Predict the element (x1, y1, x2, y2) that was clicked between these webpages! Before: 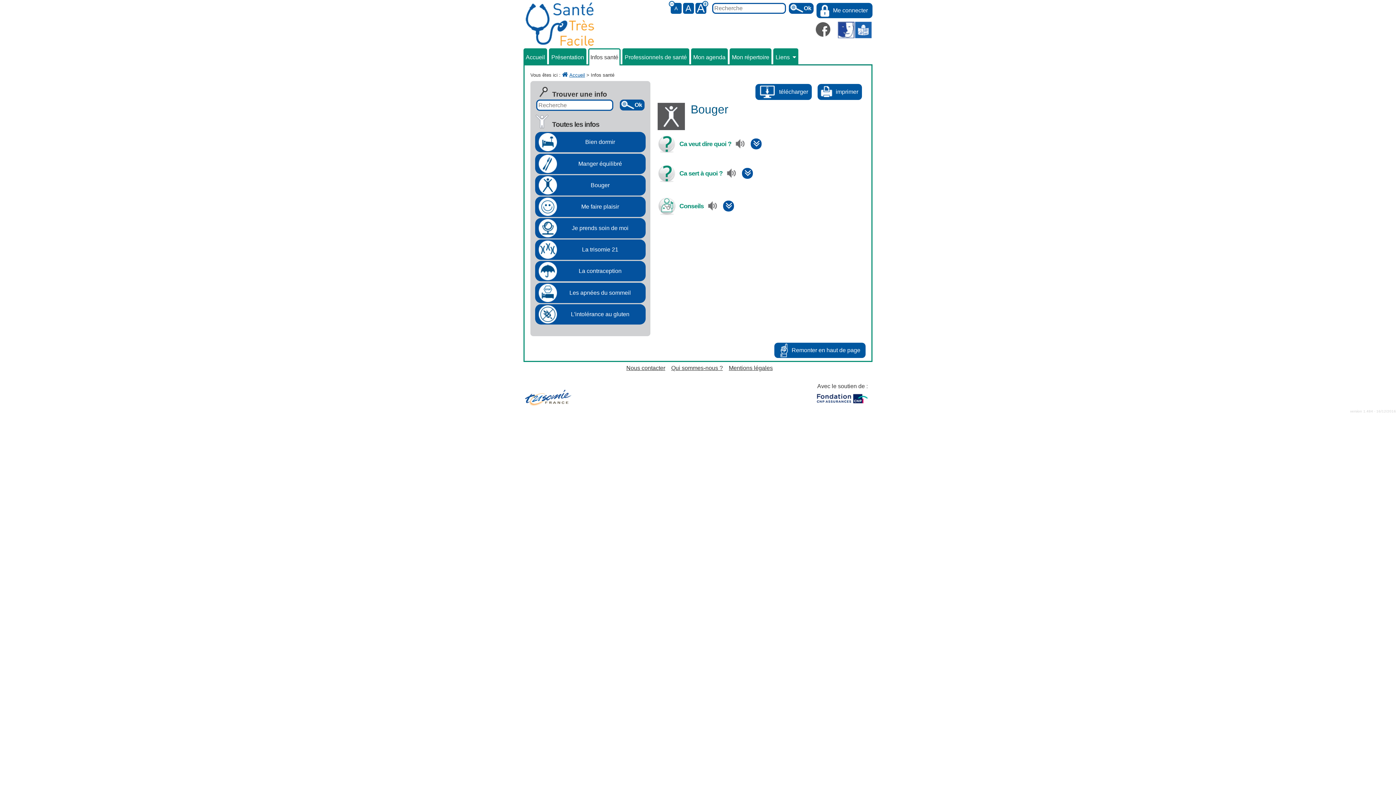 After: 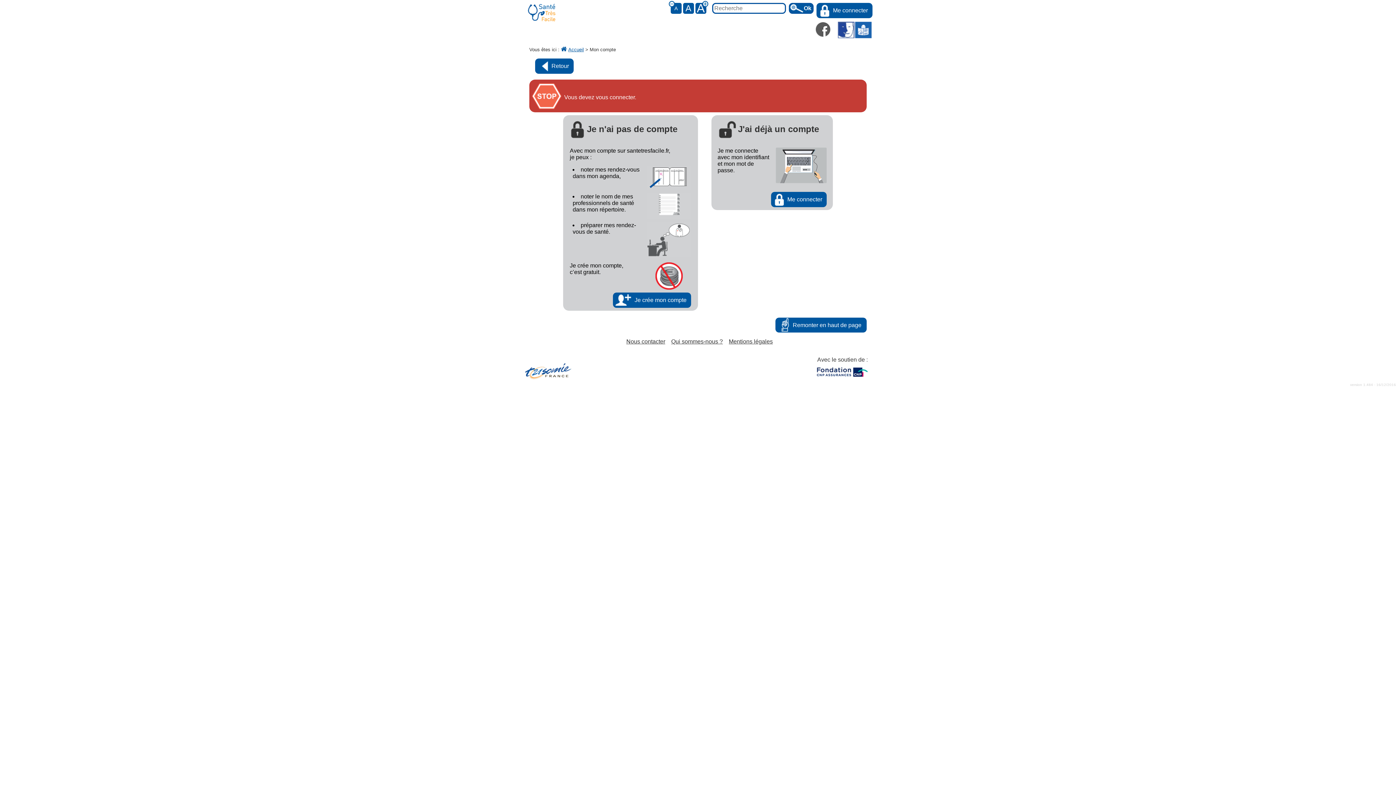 Action: bbox: (732, 49, 769, 65) label: Mon répertoire